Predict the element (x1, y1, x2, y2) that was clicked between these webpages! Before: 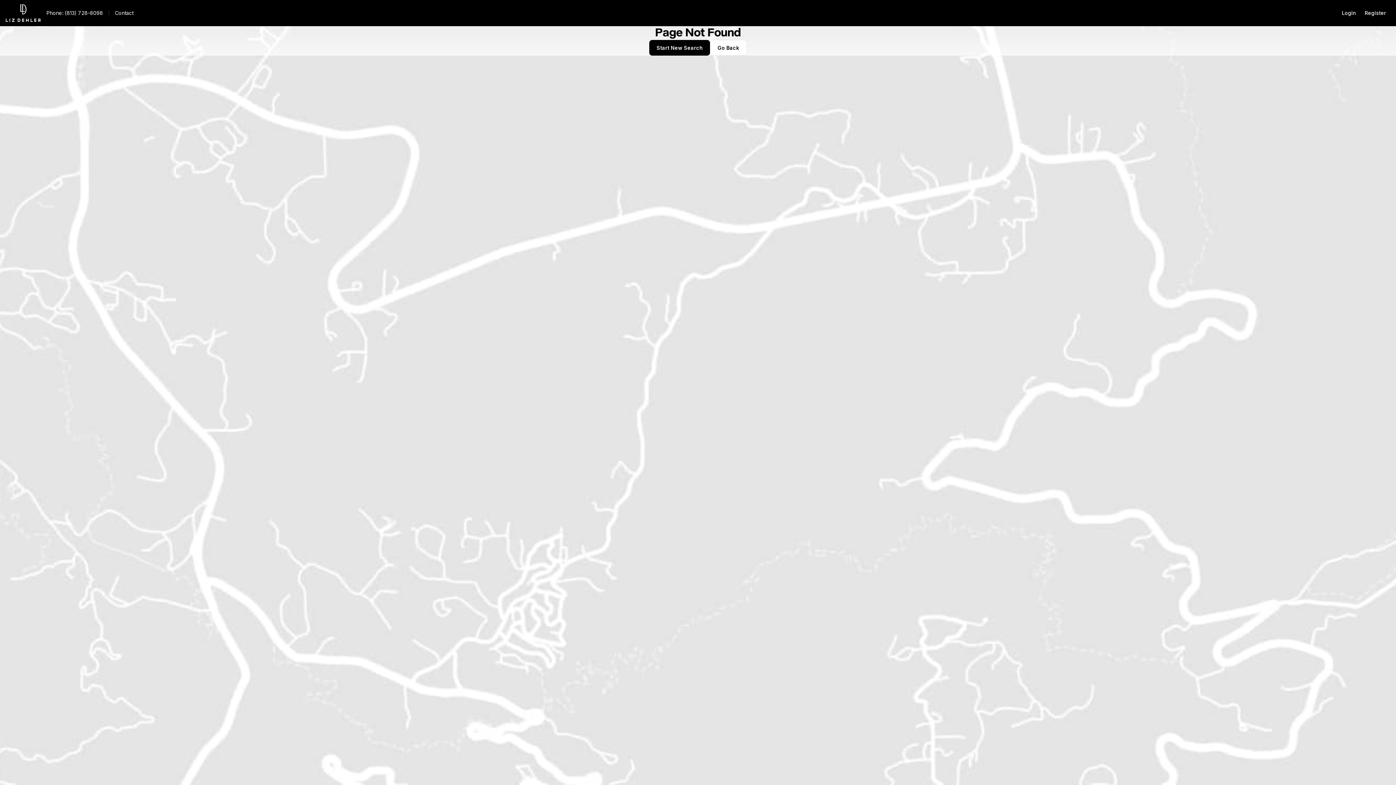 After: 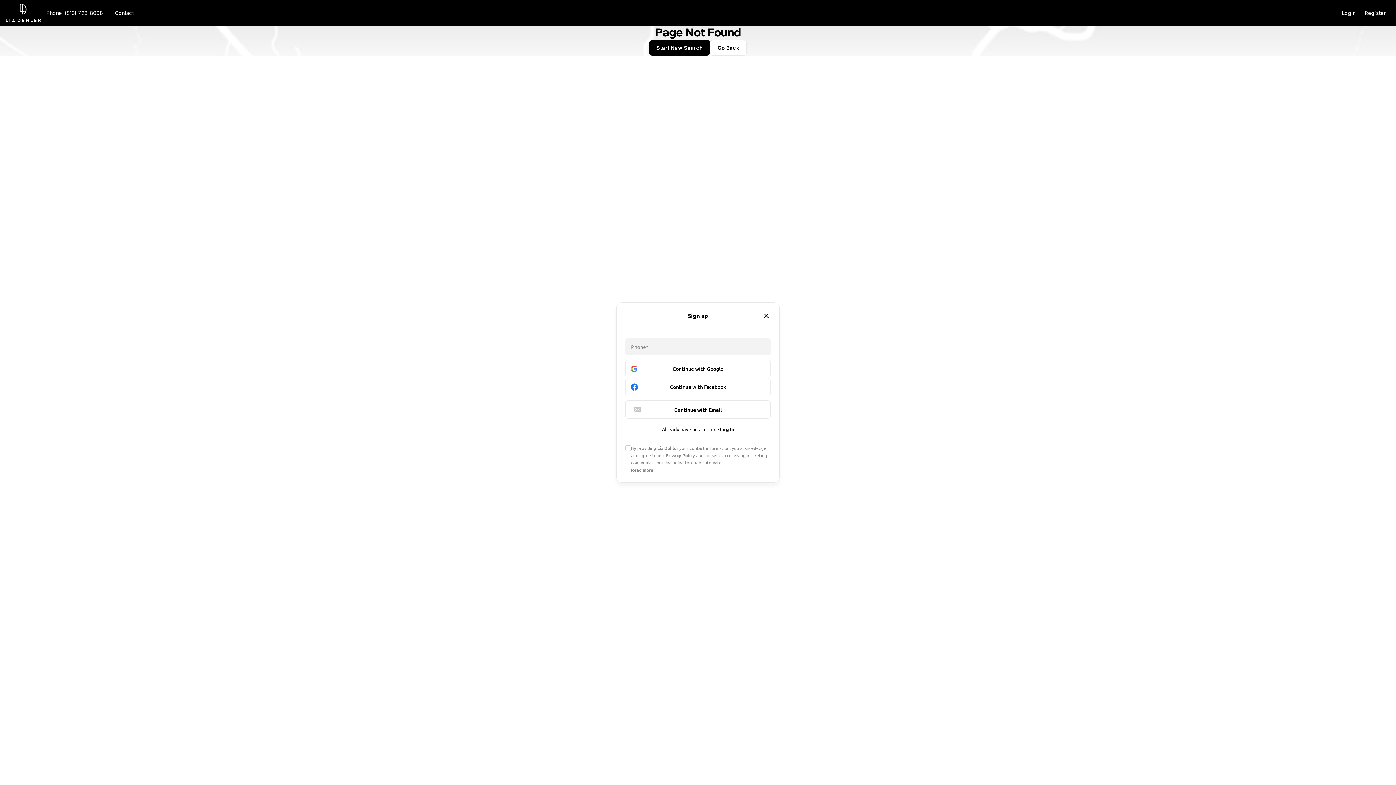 Action: label: Register bbox: (1360, 5, 1390, 20)